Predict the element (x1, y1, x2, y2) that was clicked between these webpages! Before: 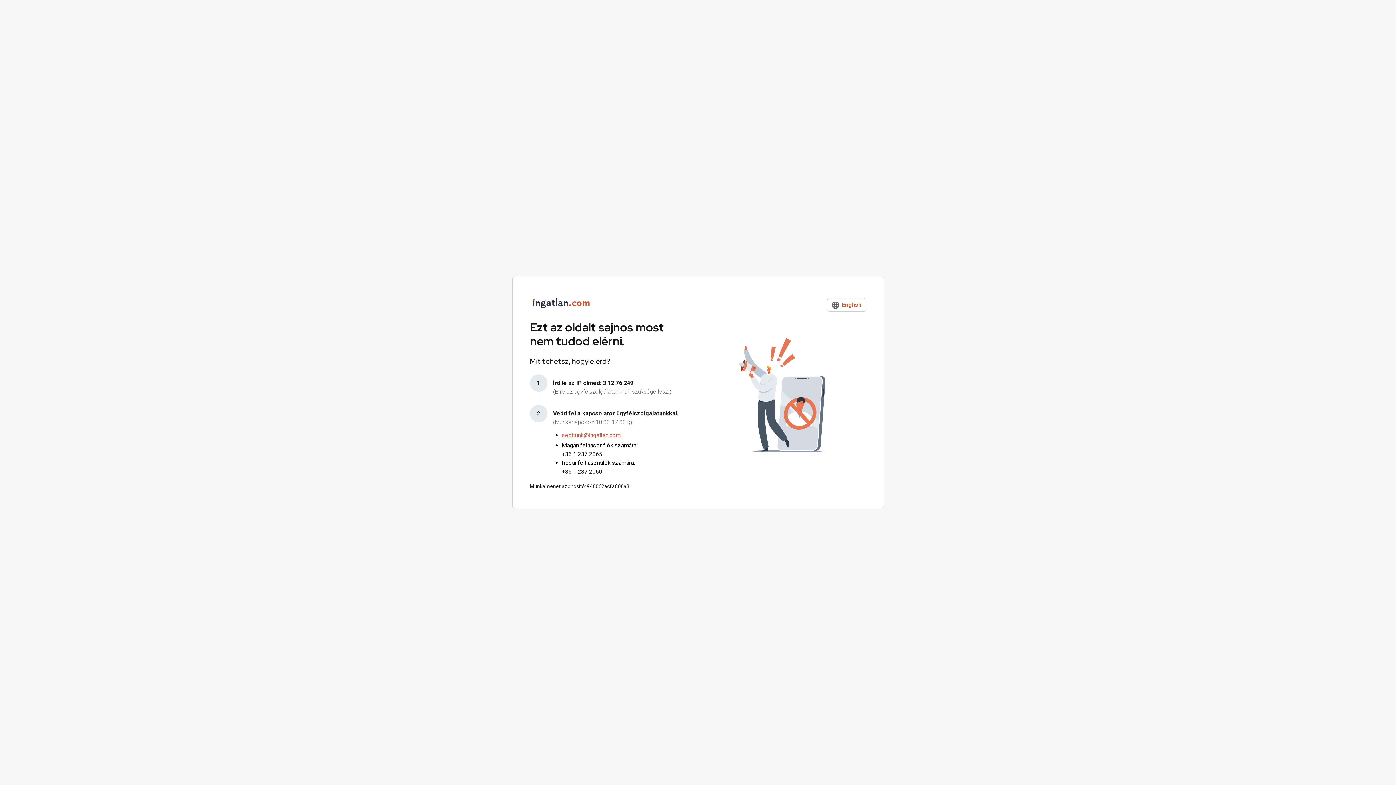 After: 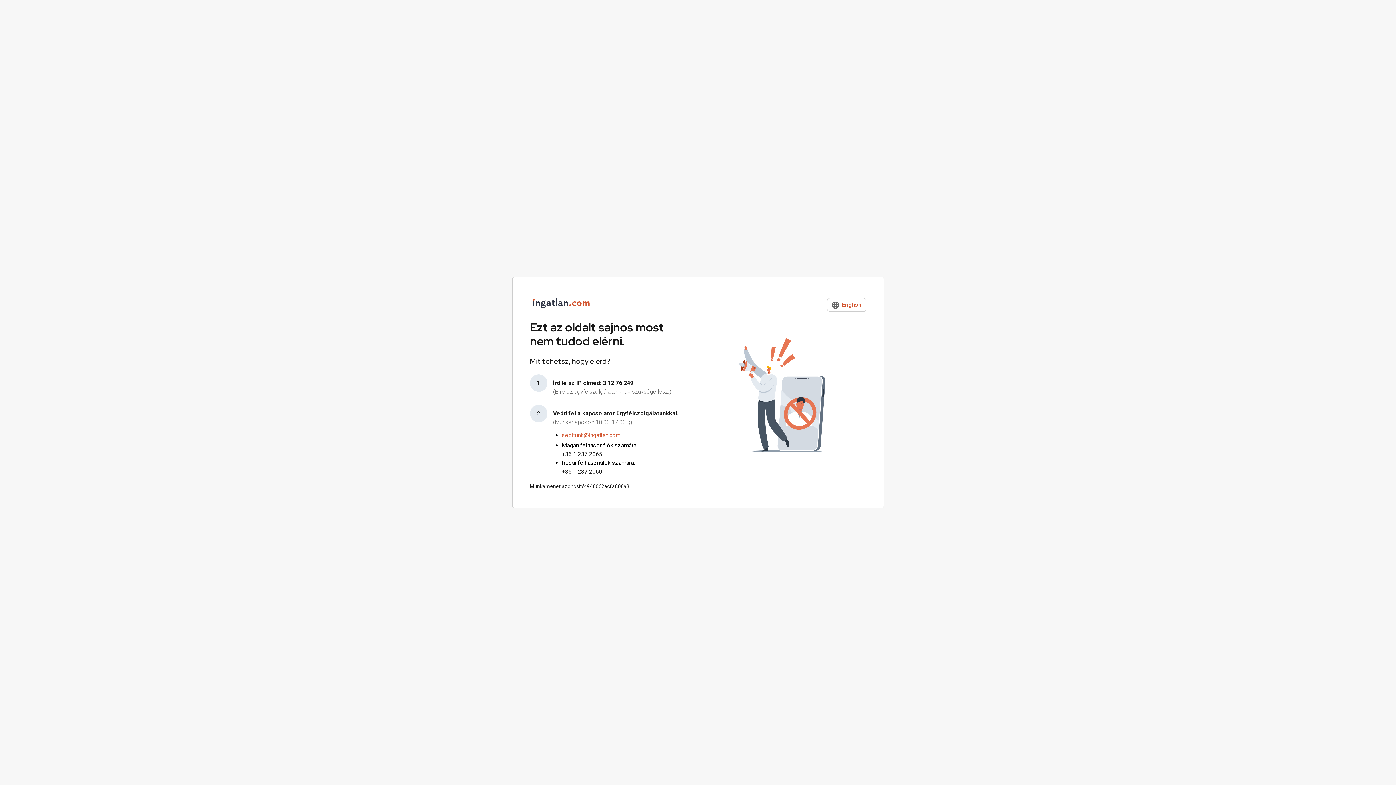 Action: label: segitunk@ingatlan.com bbox: (562, 432, 620, 438)